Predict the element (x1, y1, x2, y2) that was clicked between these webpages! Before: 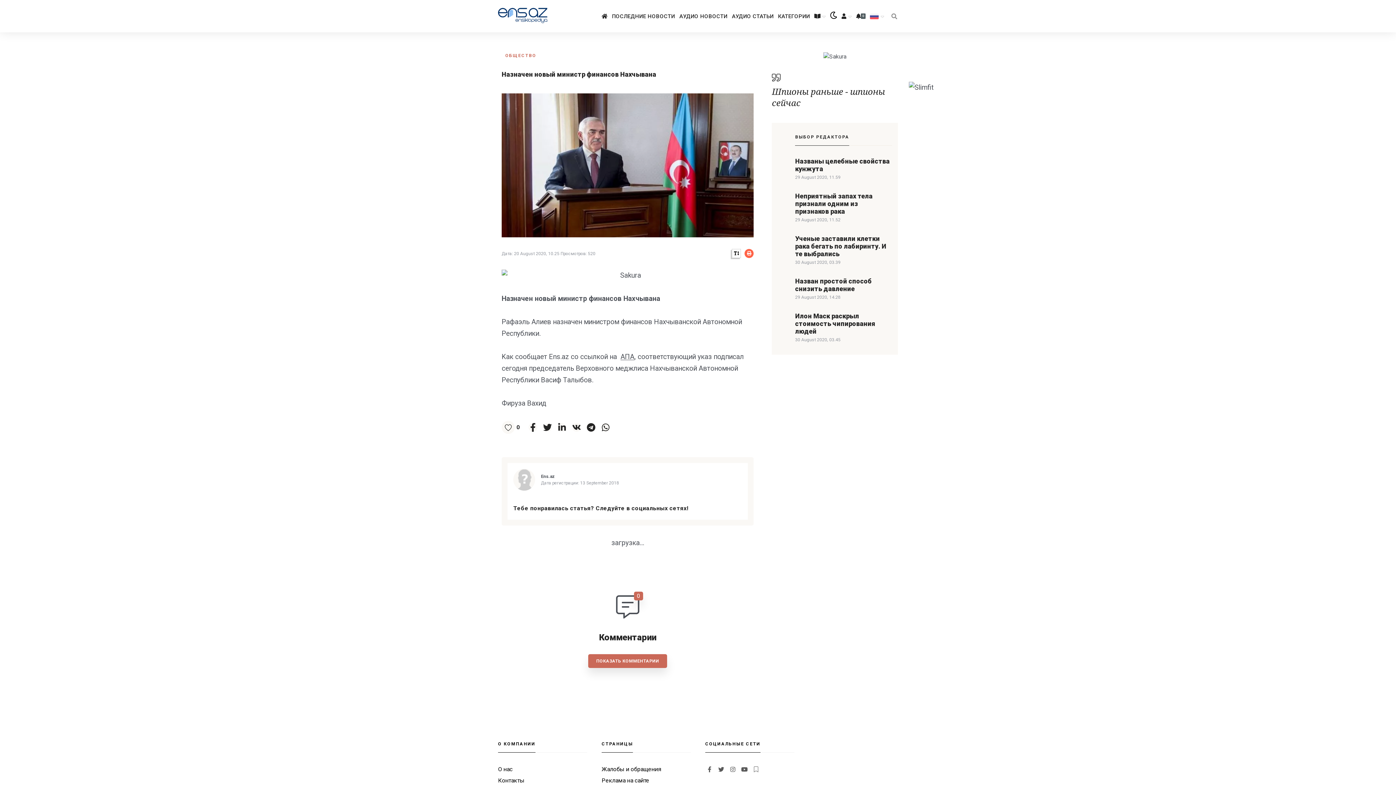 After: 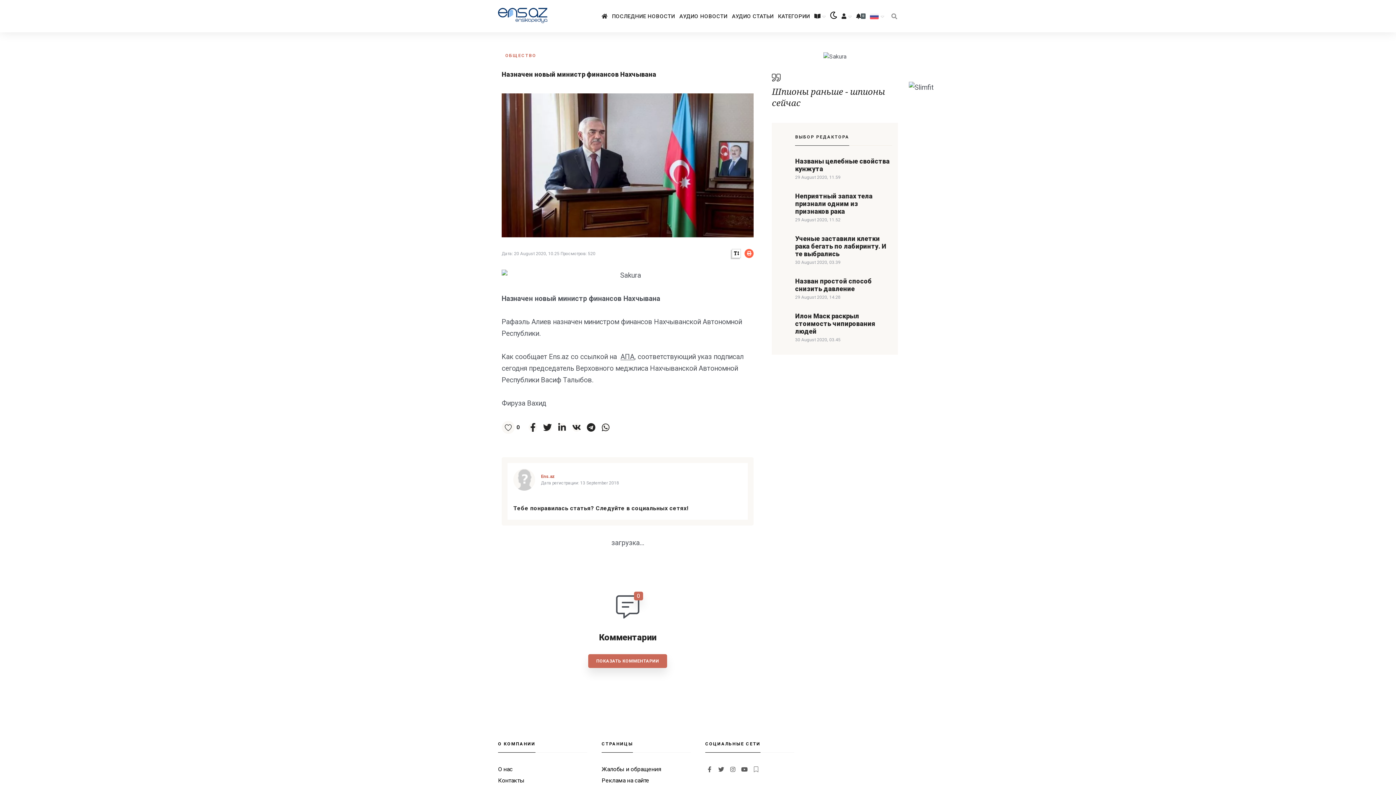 Action: bbox: (541, 474, 554, 479) label: Ens.az